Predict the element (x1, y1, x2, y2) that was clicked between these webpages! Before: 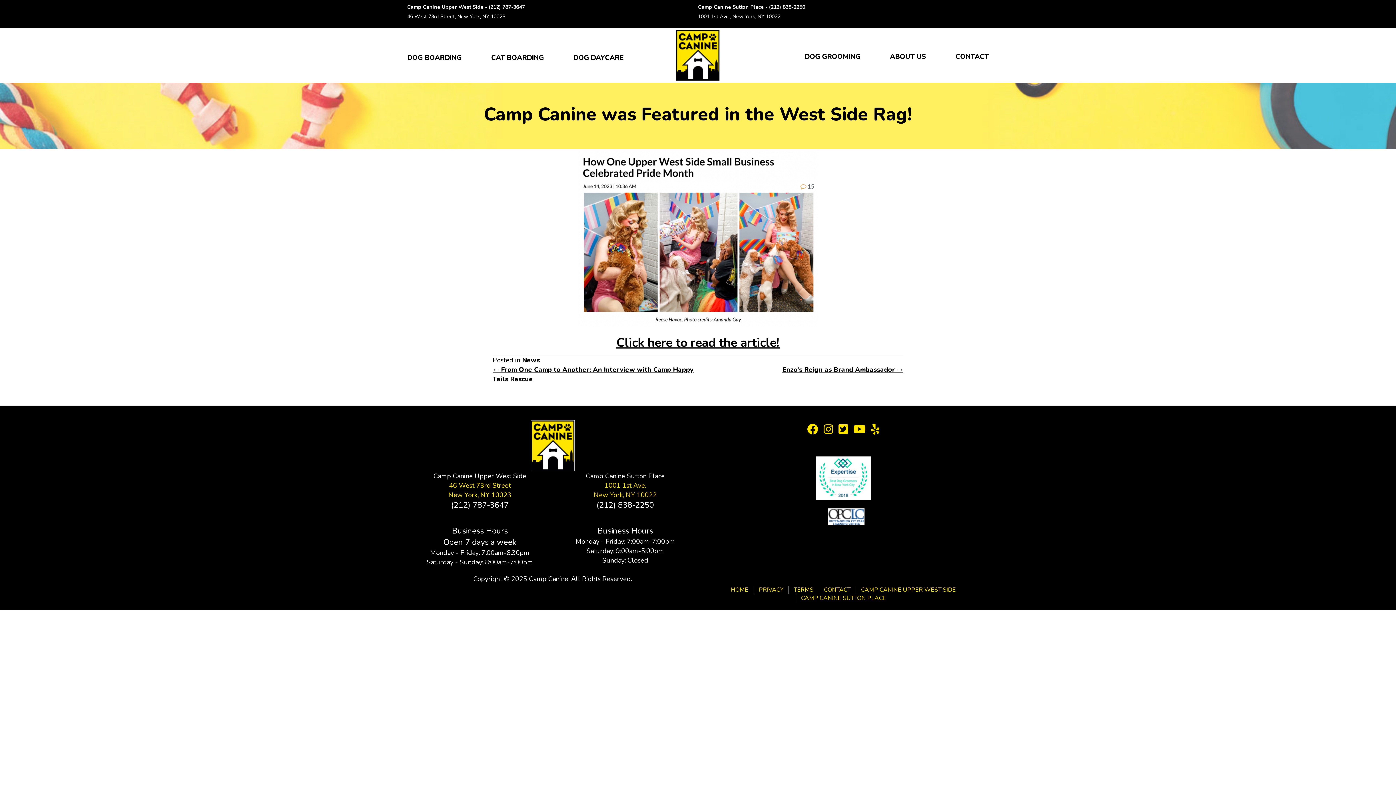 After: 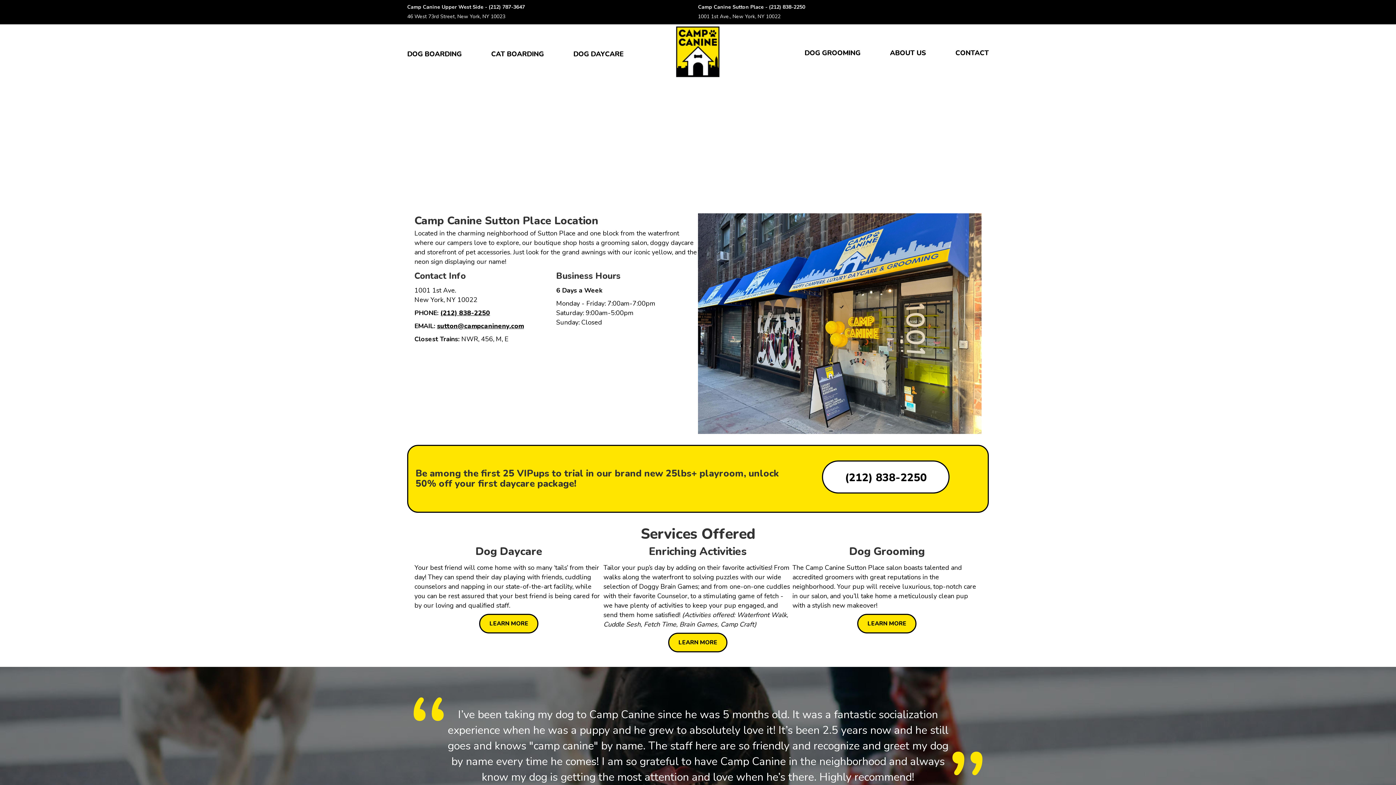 Action: bbox: (796, 594, 891, 603) label: CAMP CANINE SUTTON PLACE